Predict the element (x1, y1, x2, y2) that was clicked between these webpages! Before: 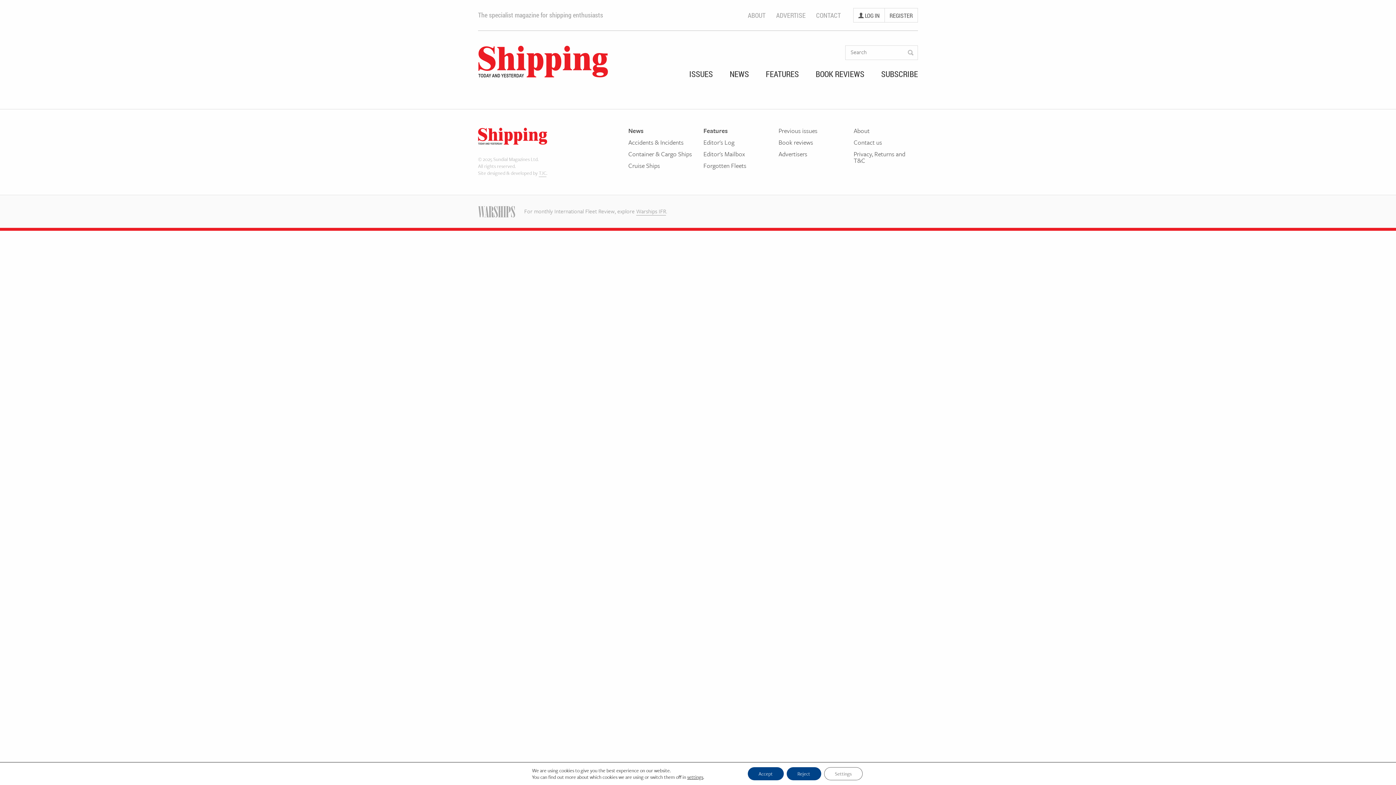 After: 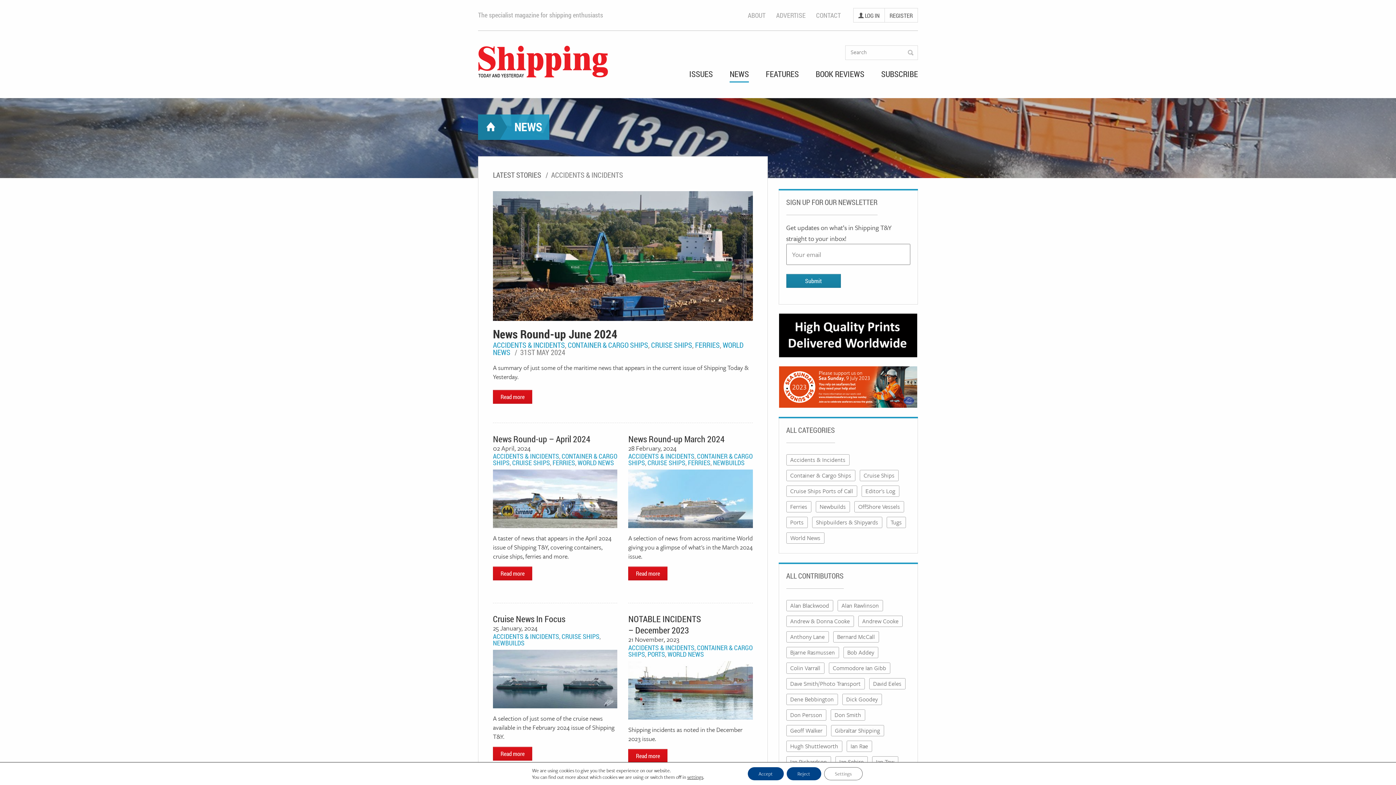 Action: bbox: (628, 139, 692, 150) label: Accidents & Incidents